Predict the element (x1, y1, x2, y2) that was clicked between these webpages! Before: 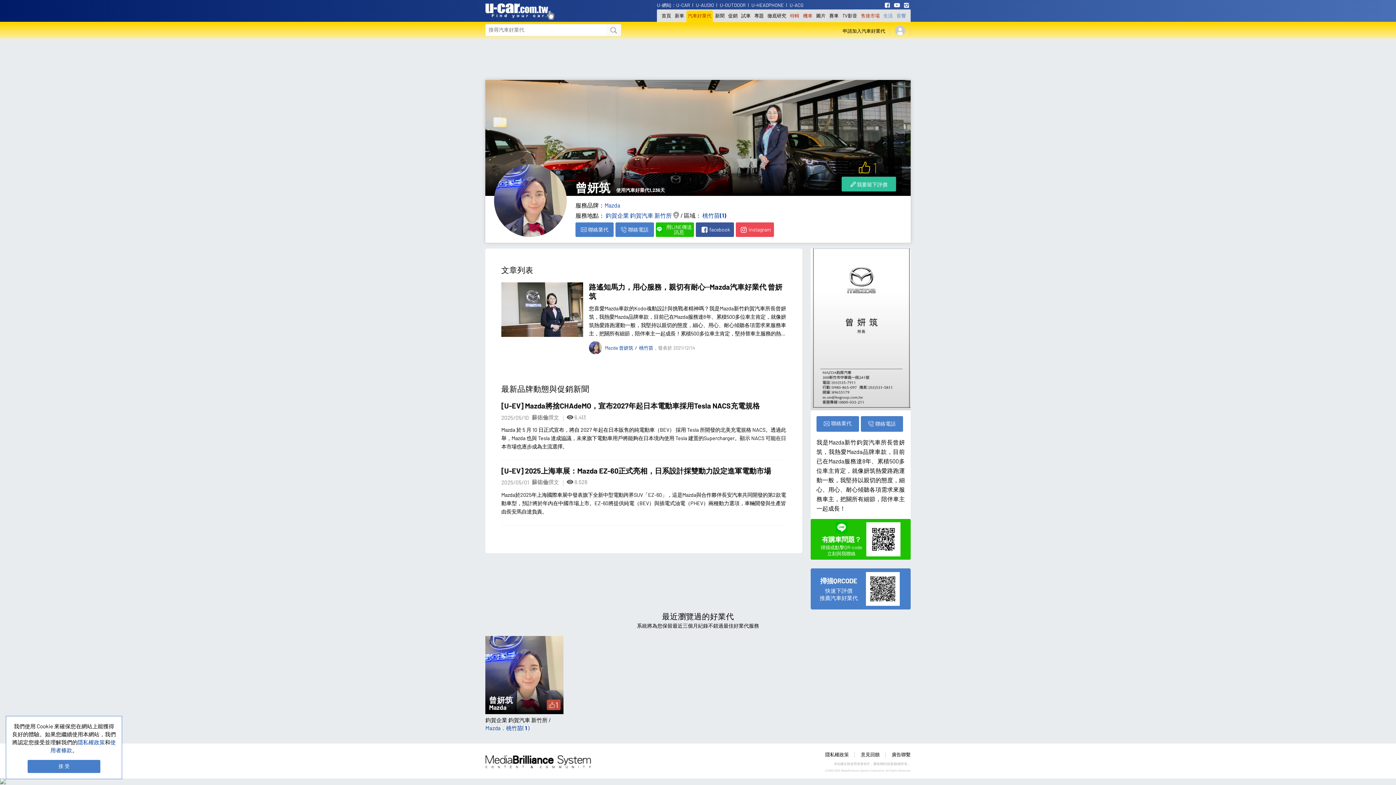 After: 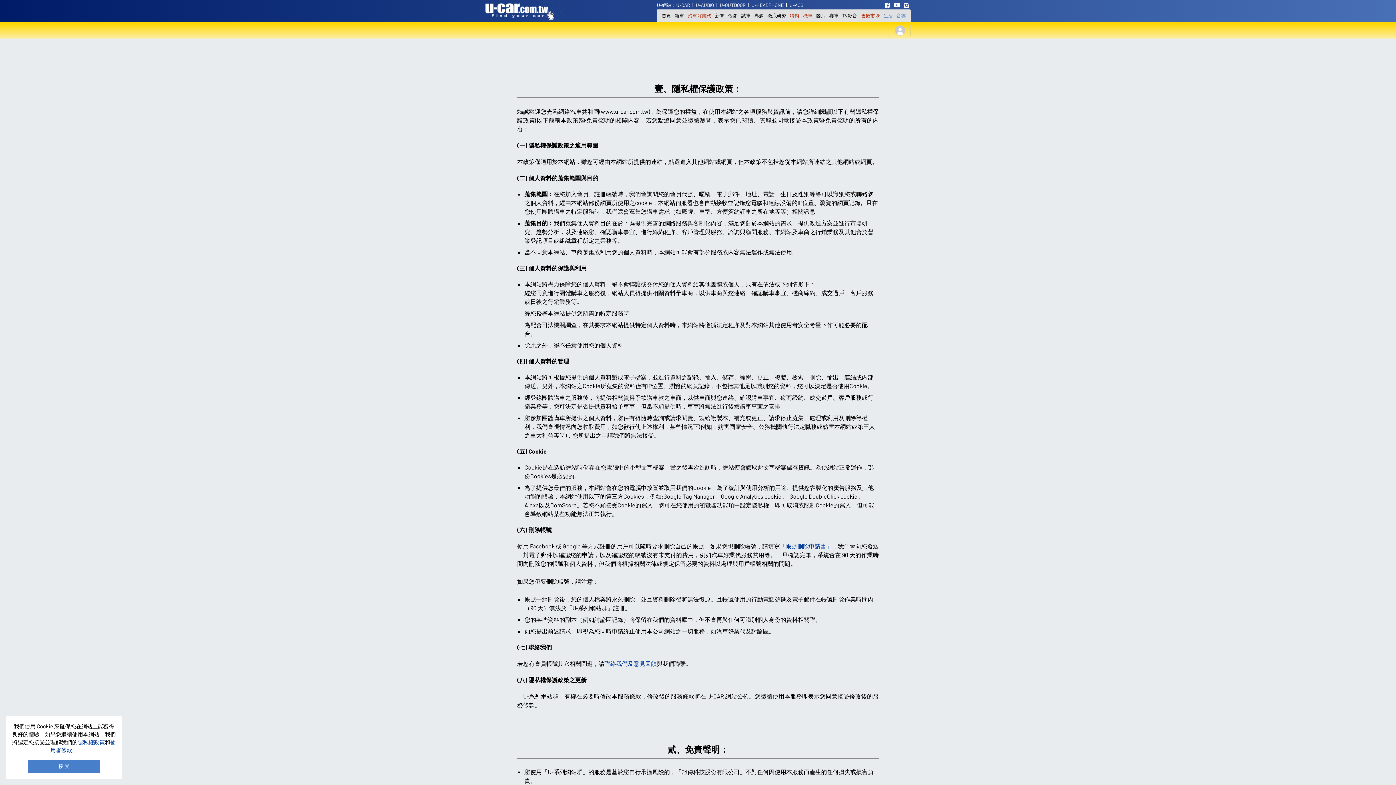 Action: bbox: (825, 751, 854, 757) label: 隱私權政策